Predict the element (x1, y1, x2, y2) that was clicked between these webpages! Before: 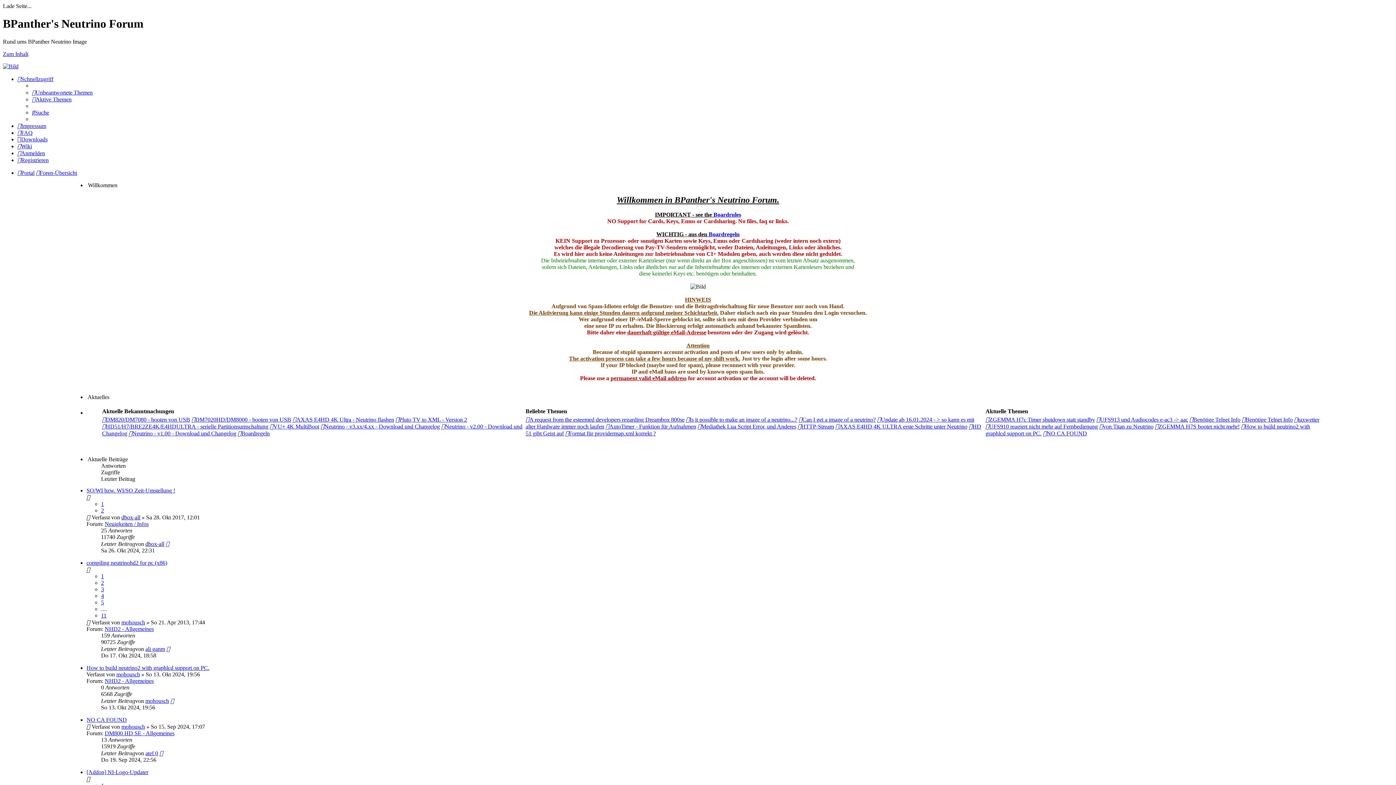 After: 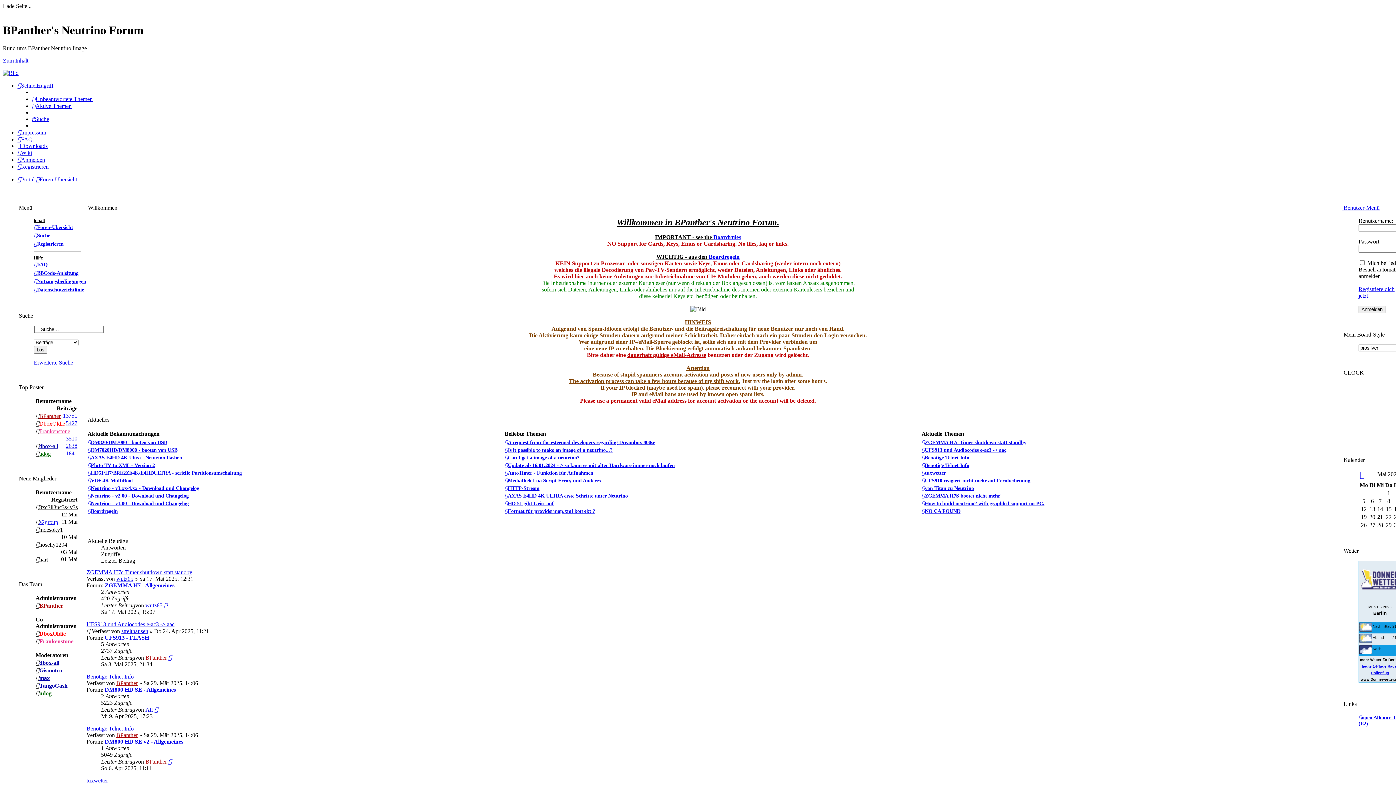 Action: label: Portal bbox: (17, 169, 34, 175)